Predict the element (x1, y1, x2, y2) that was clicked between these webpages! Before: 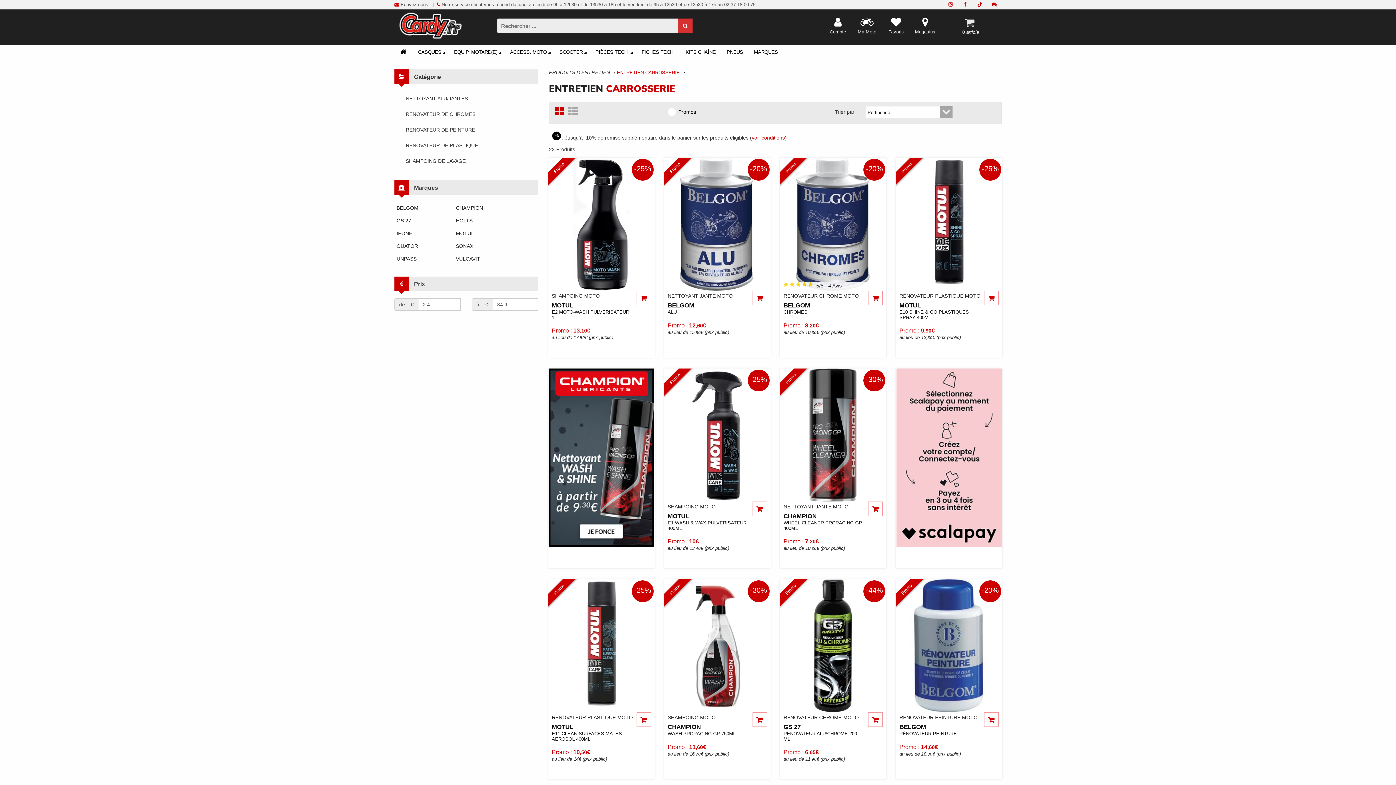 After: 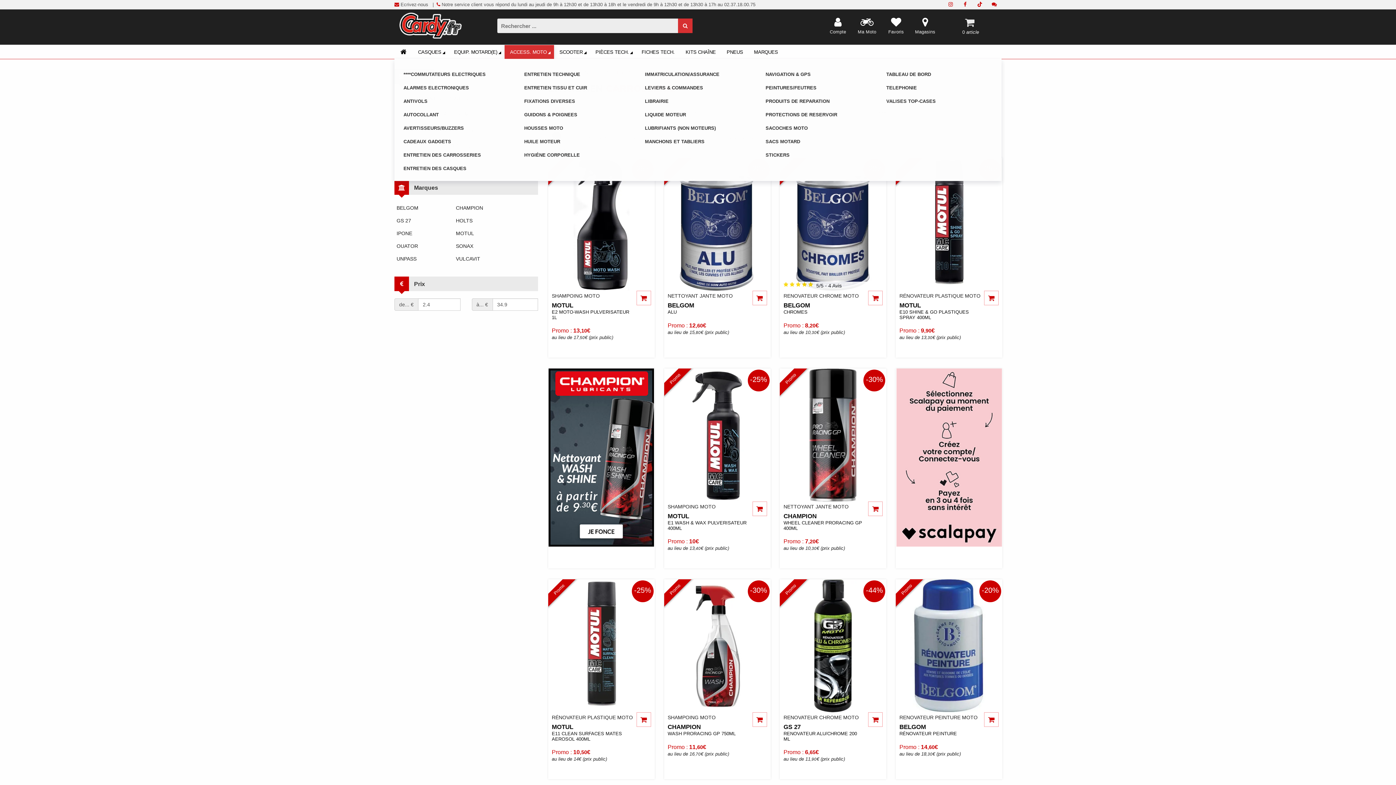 Action: bbox: (504, 45, 554, 58) label: ACCESS. MOTO